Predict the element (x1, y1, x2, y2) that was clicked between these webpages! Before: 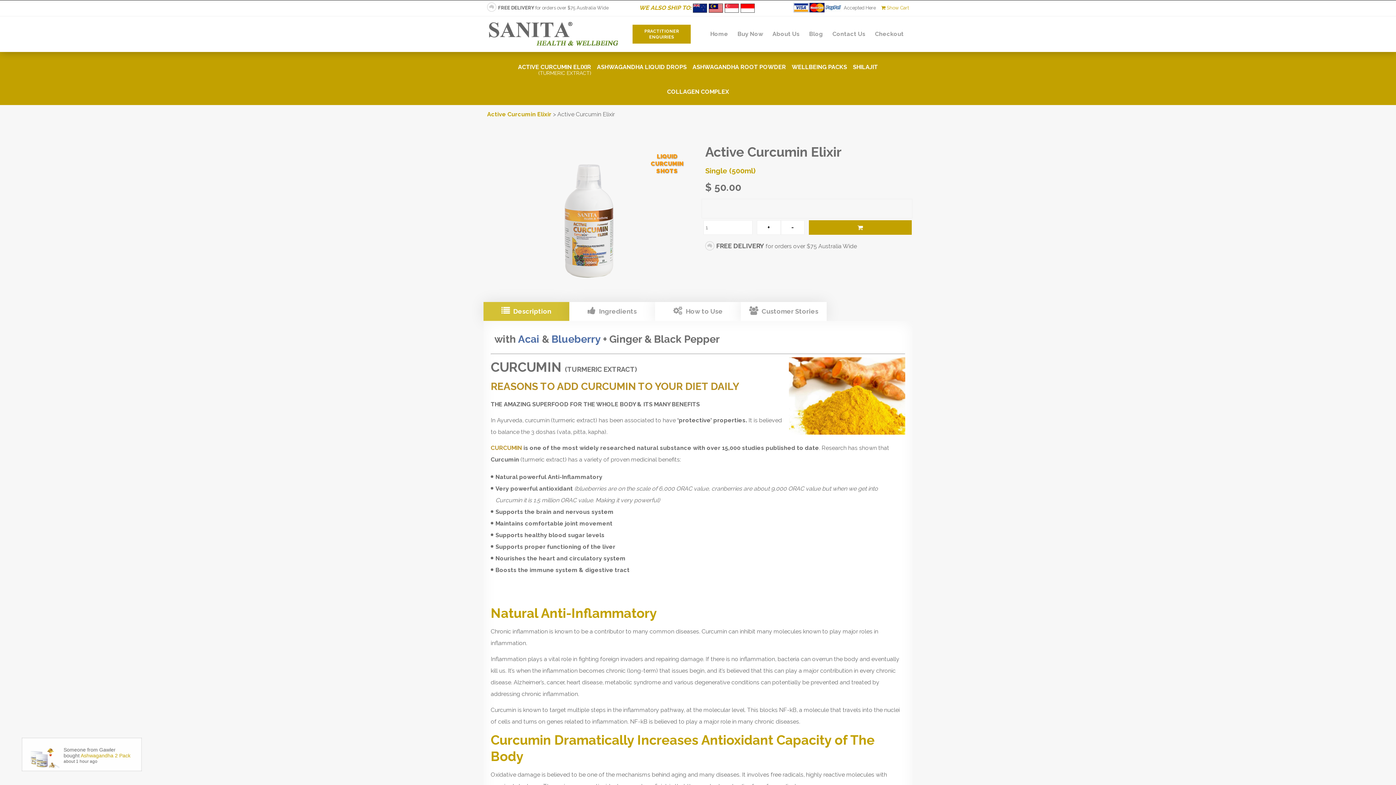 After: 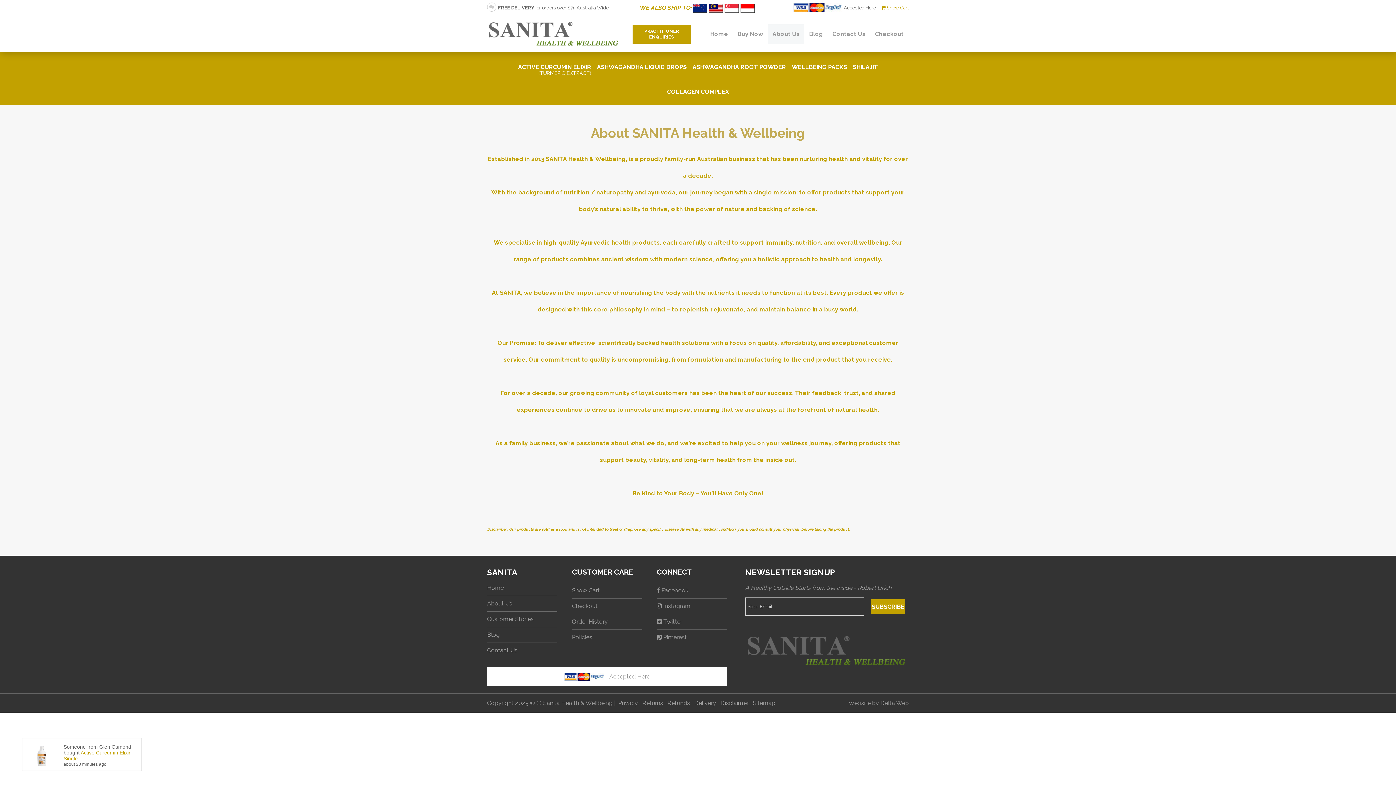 Action: label: About Us bbox: (768, 24, 804, 43)